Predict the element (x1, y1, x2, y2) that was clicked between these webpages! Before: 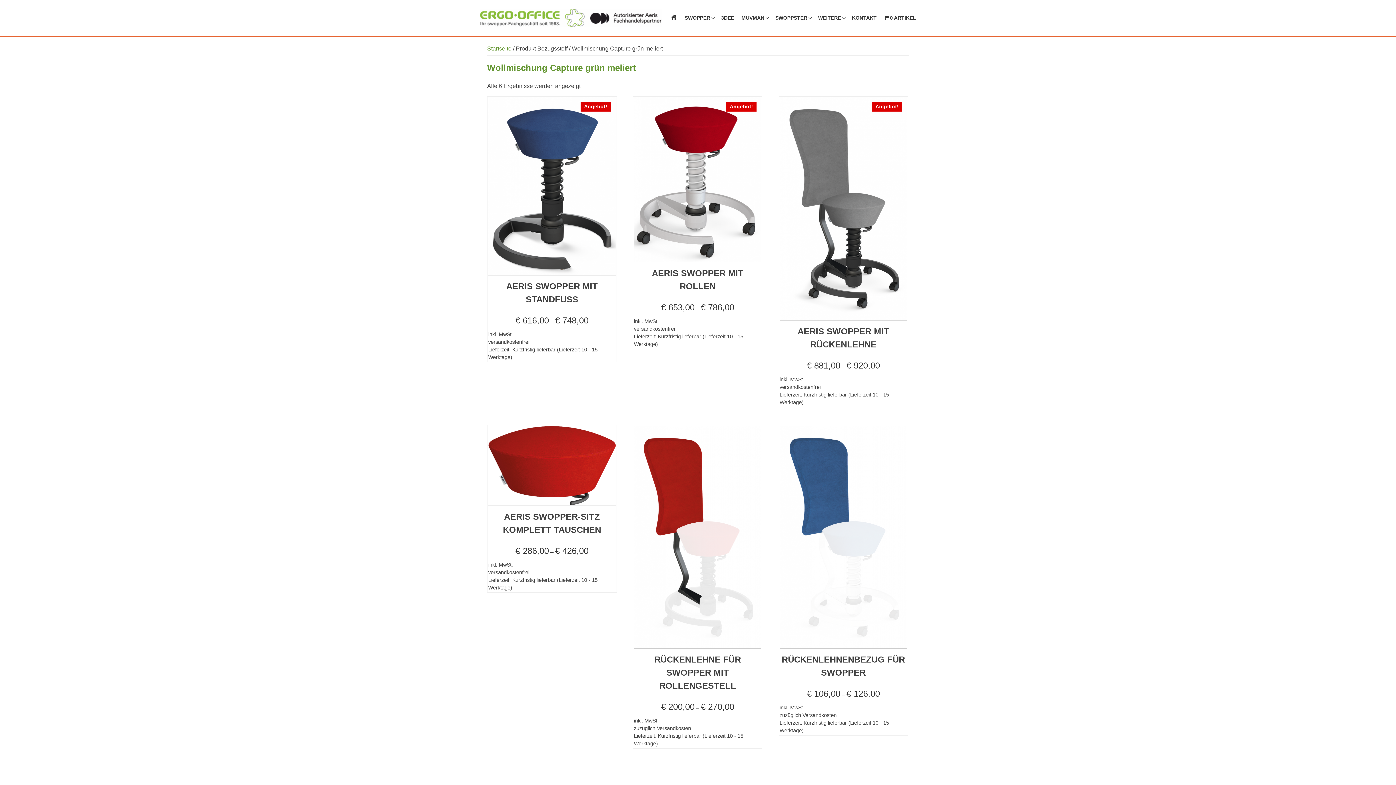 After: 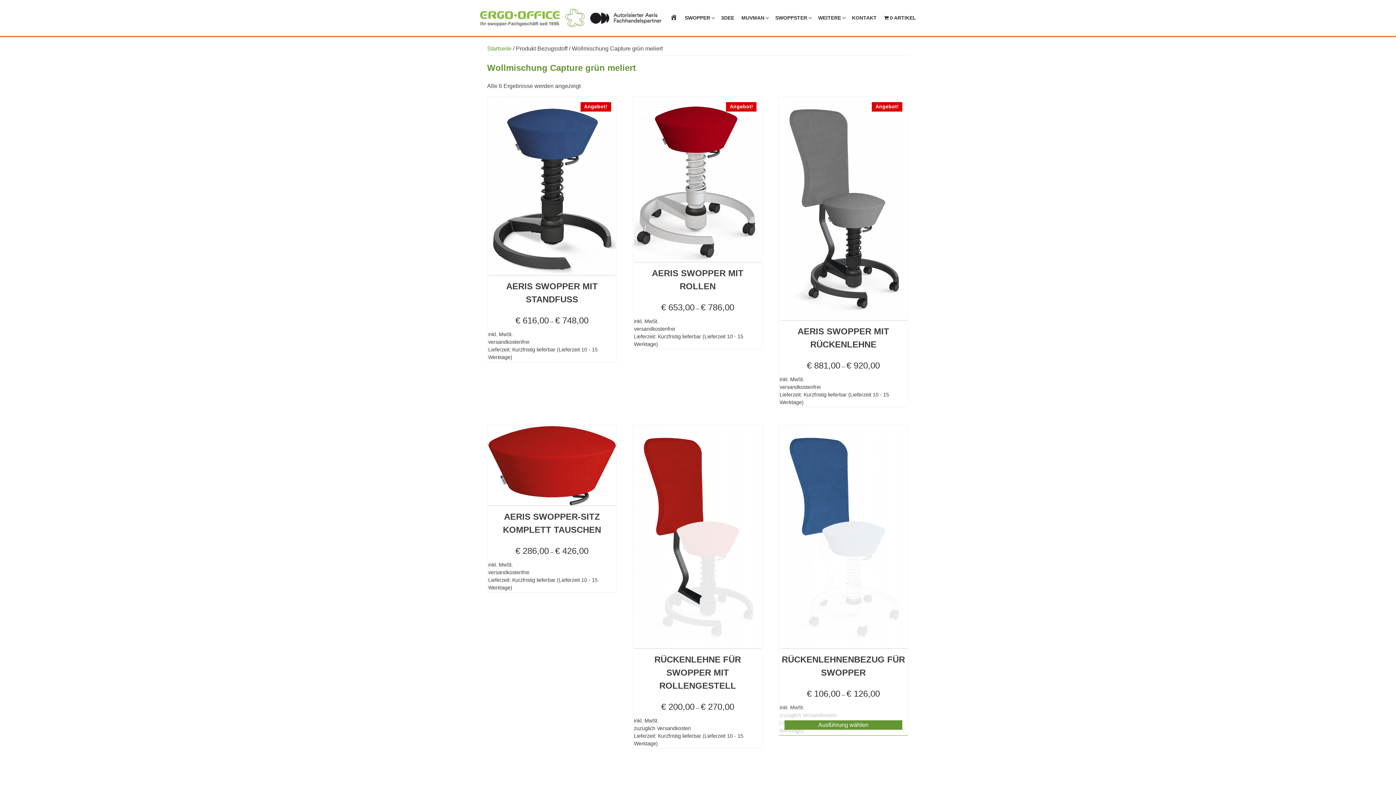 Action: label: Versandkosten bbox: (802, 712, 836, 718)